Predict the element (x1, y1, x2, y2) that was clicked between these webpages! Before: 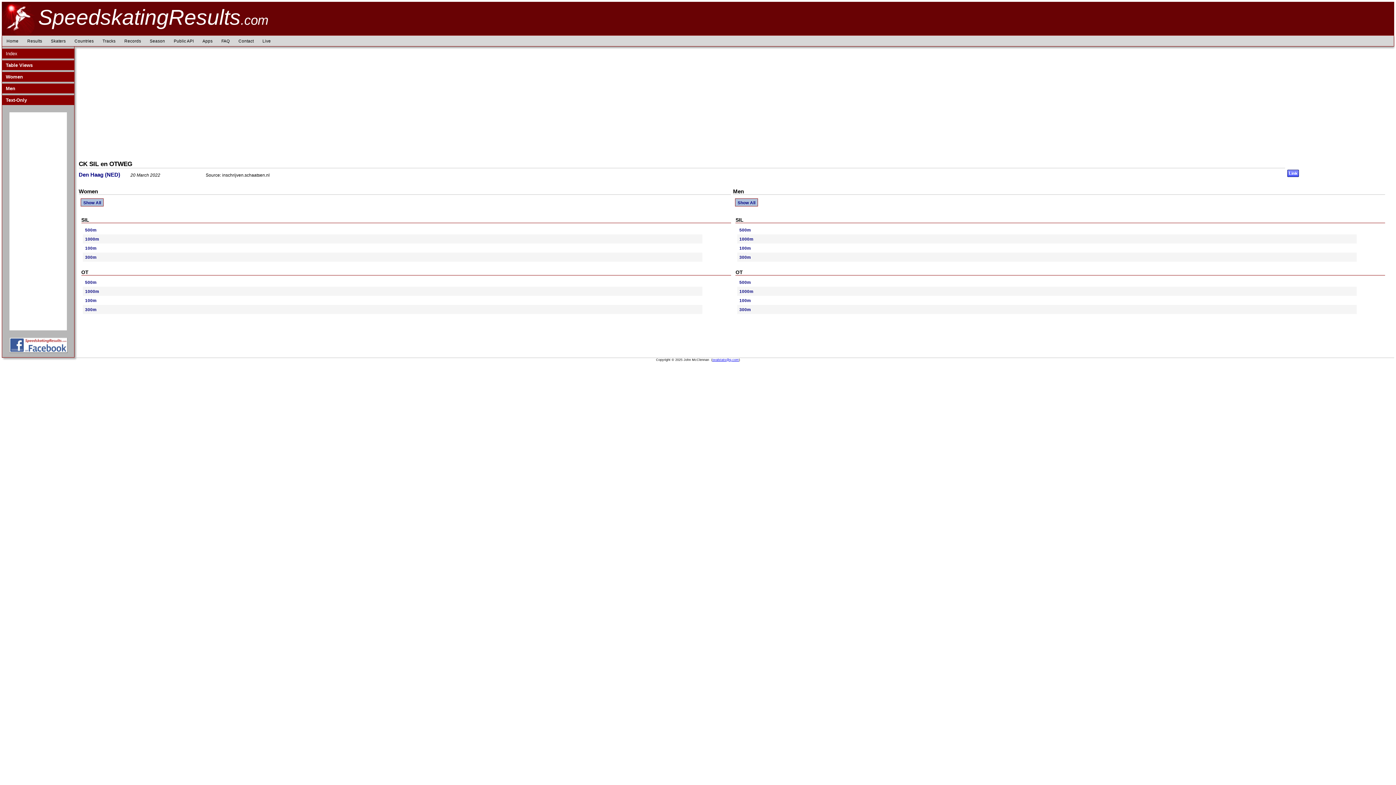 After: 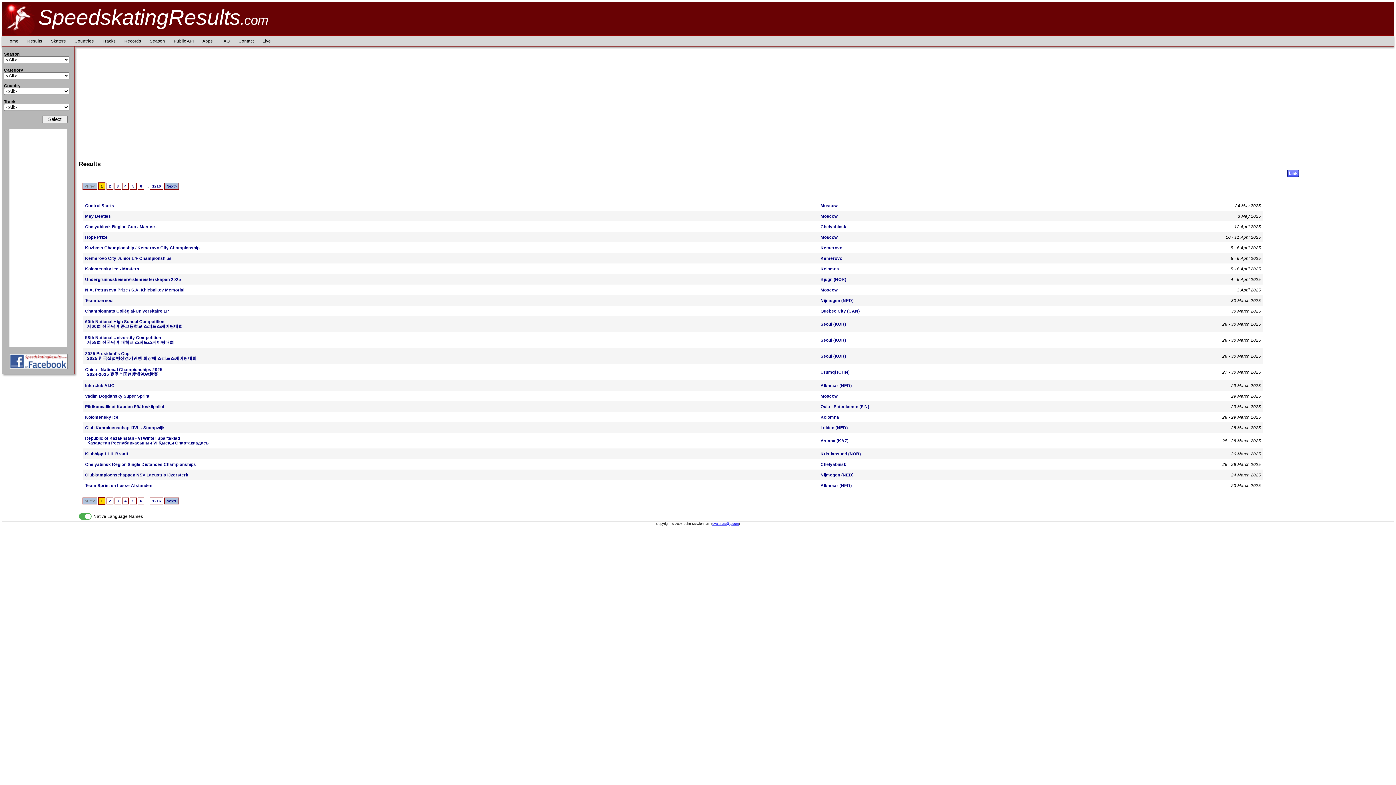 Action: label: Results bbox: (22, 35, 46, 46)